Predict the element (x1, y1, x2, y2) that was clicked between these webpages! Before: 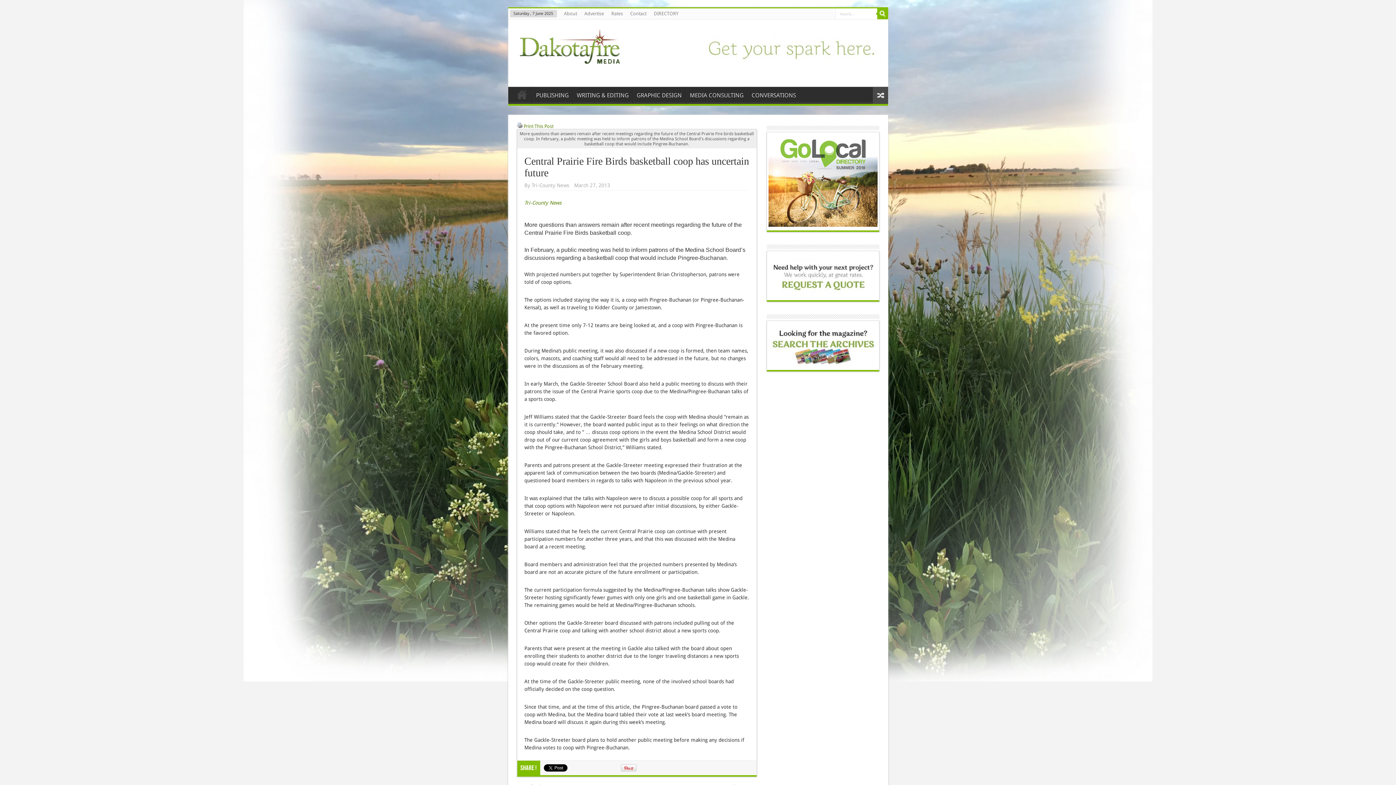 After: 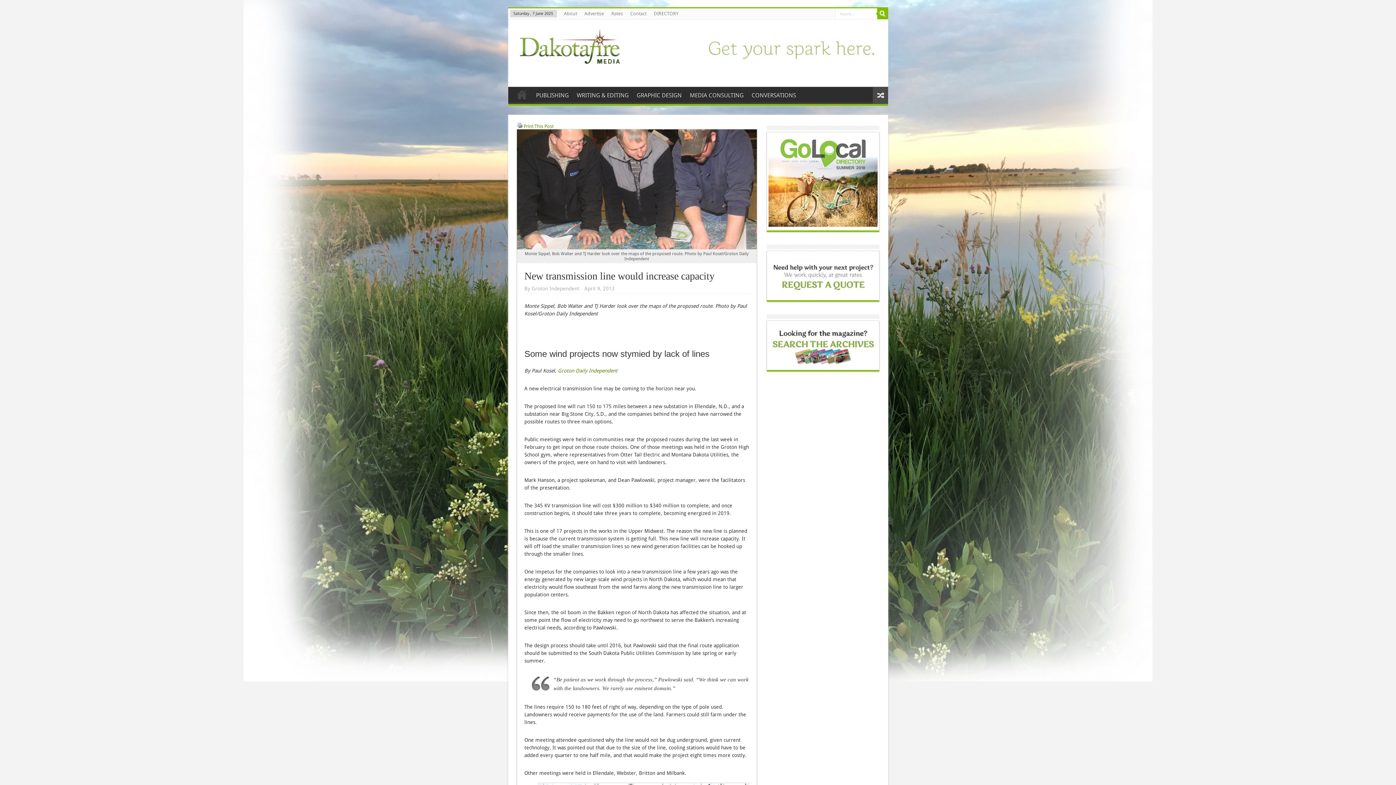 Action: label: Random Article bbox: (872, 86, 888, 104)